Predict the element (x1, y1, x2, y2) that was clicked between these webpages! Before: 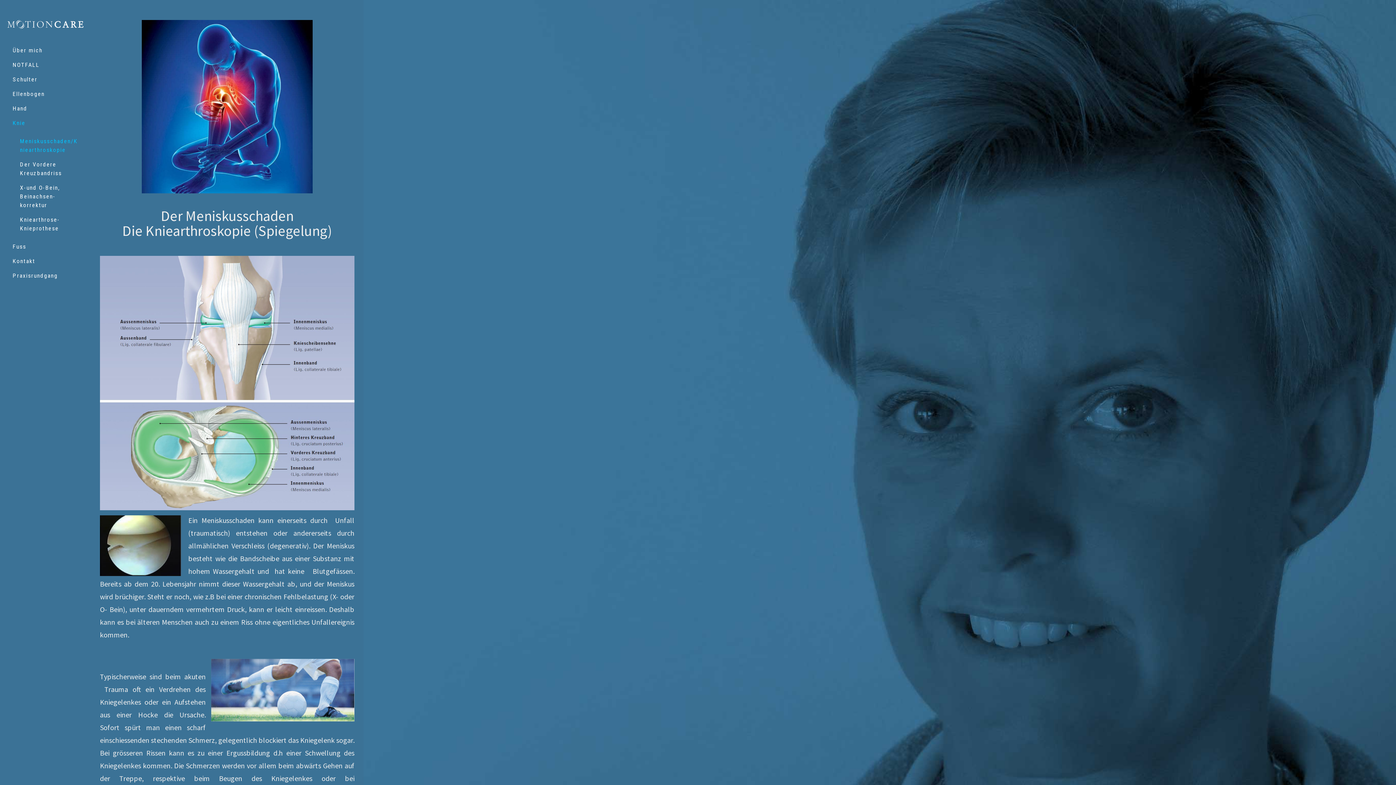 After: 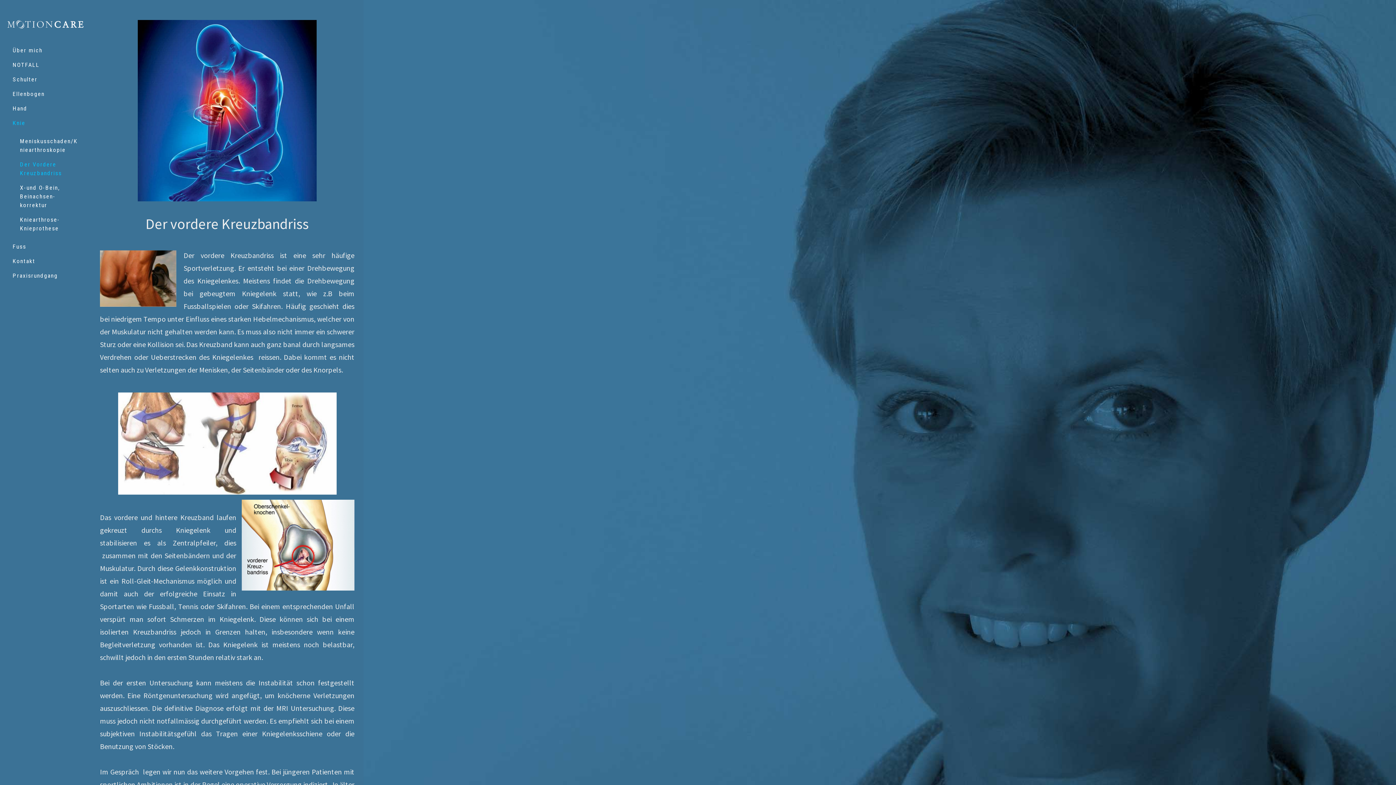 Action: bbox: (14, 157, 83, 180) label: Der Vordere Kreuzbandriss